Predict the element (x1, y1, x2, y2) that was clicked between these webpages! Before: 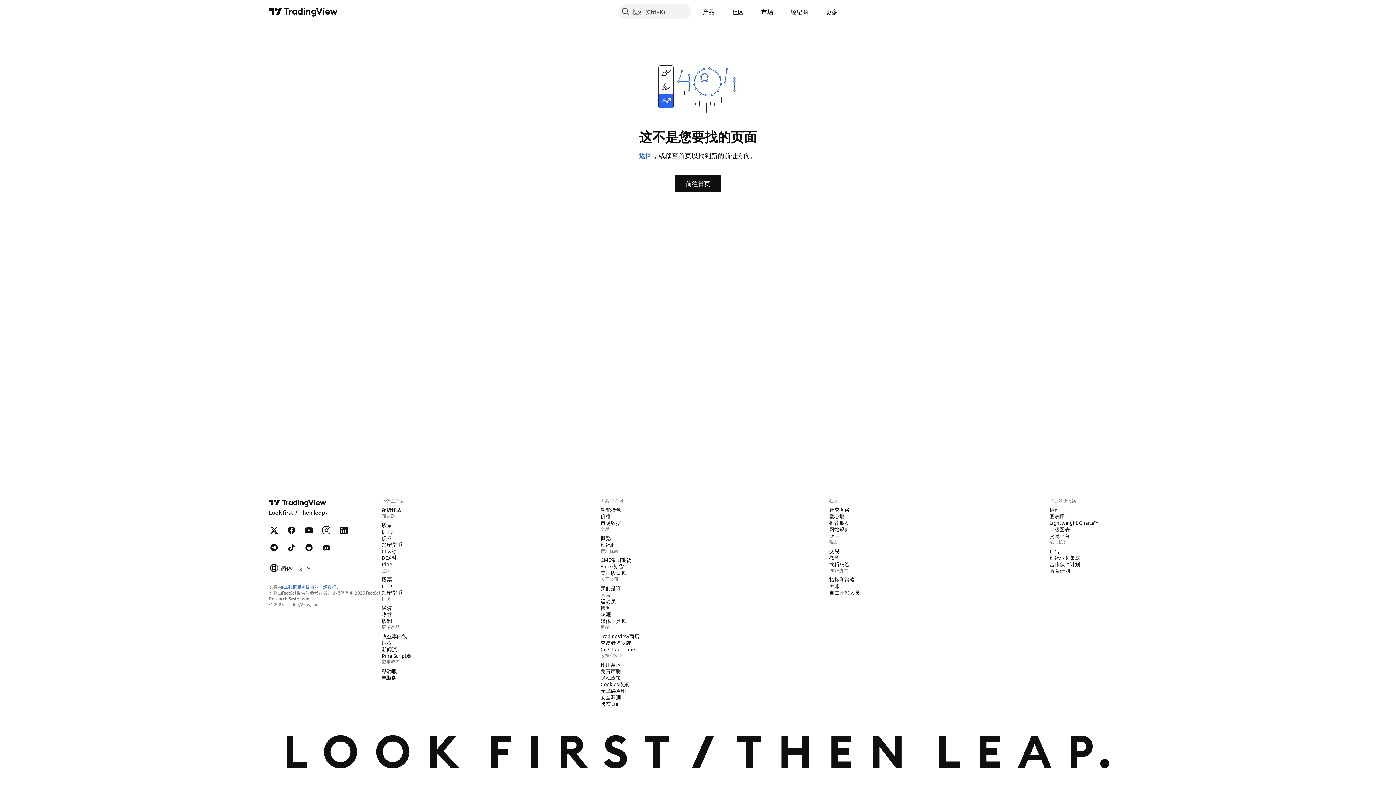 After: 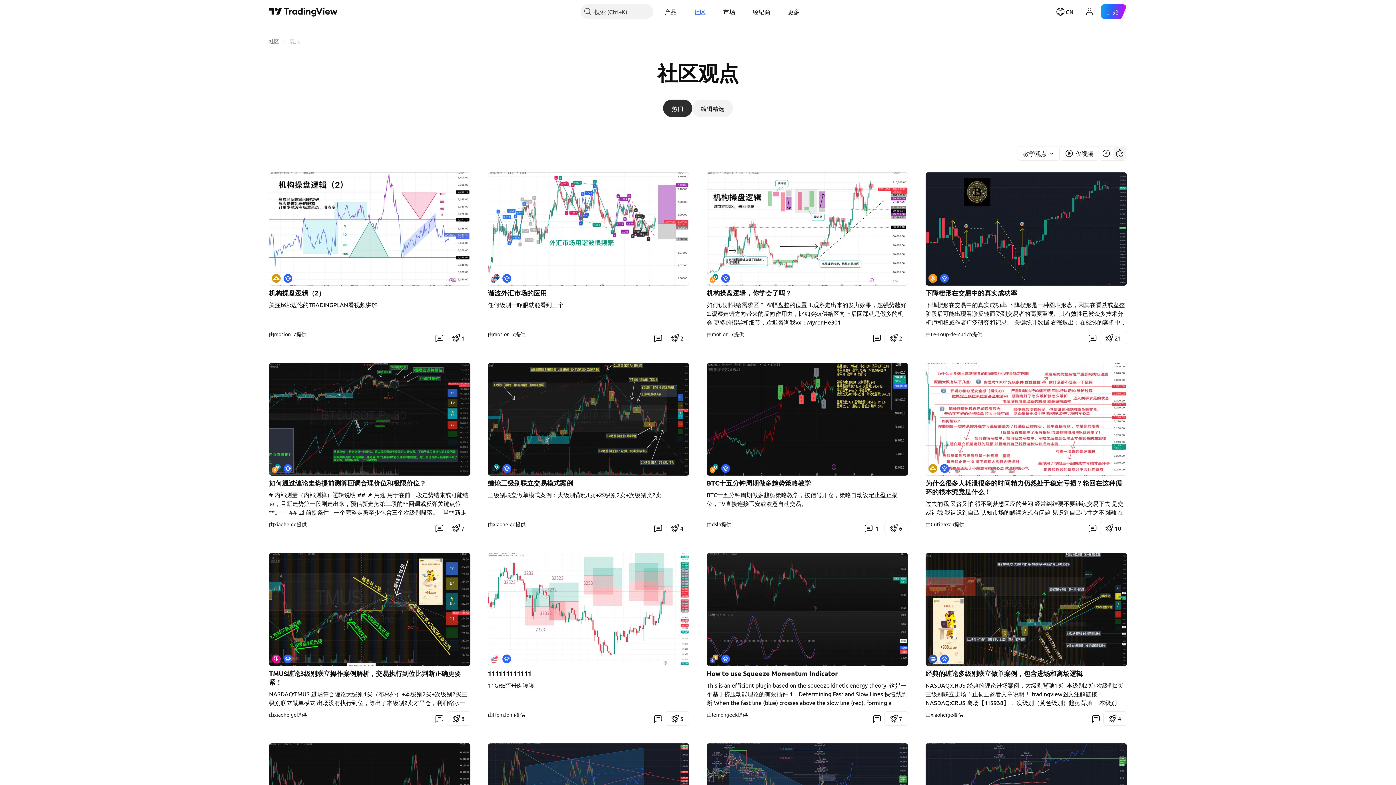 Action: label: 教学 bbox: (826, 554, 842, 561)